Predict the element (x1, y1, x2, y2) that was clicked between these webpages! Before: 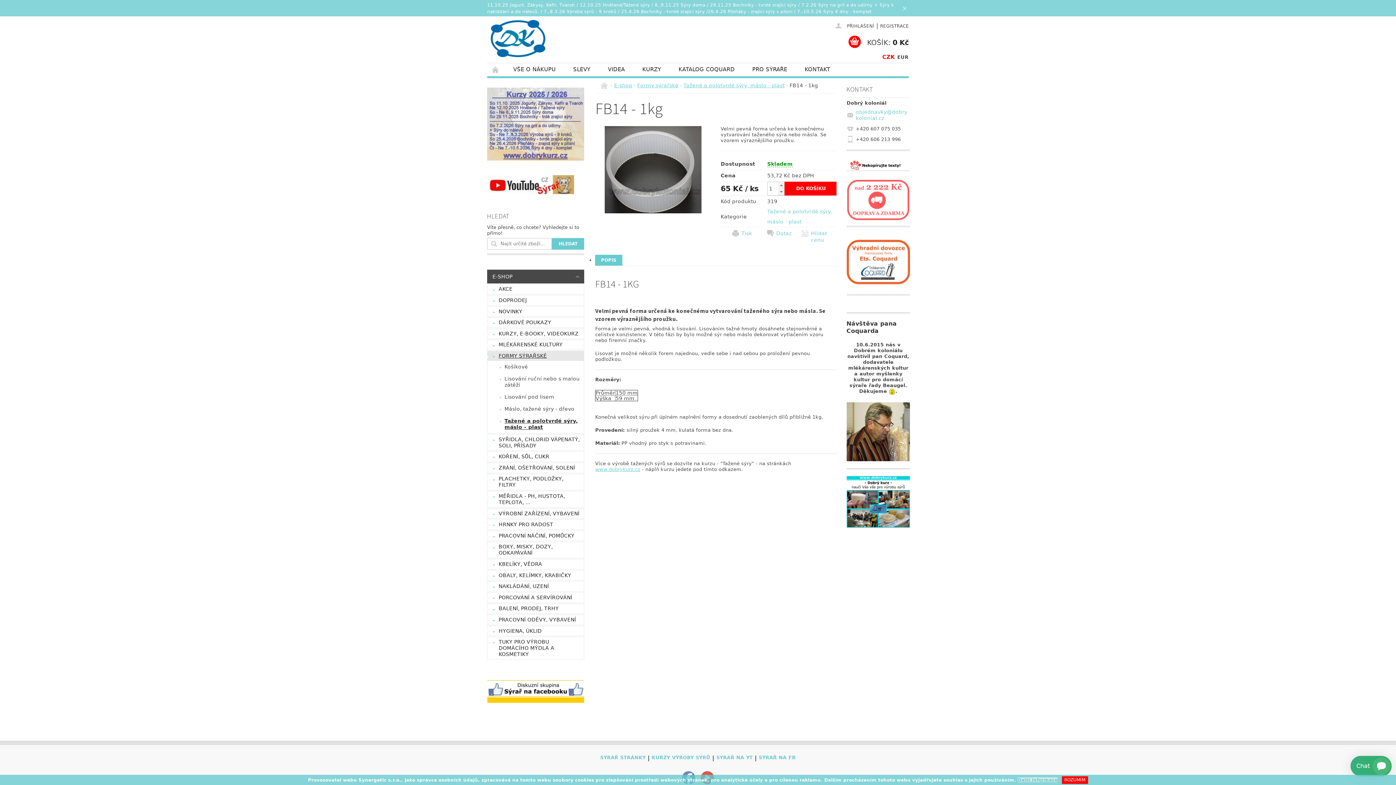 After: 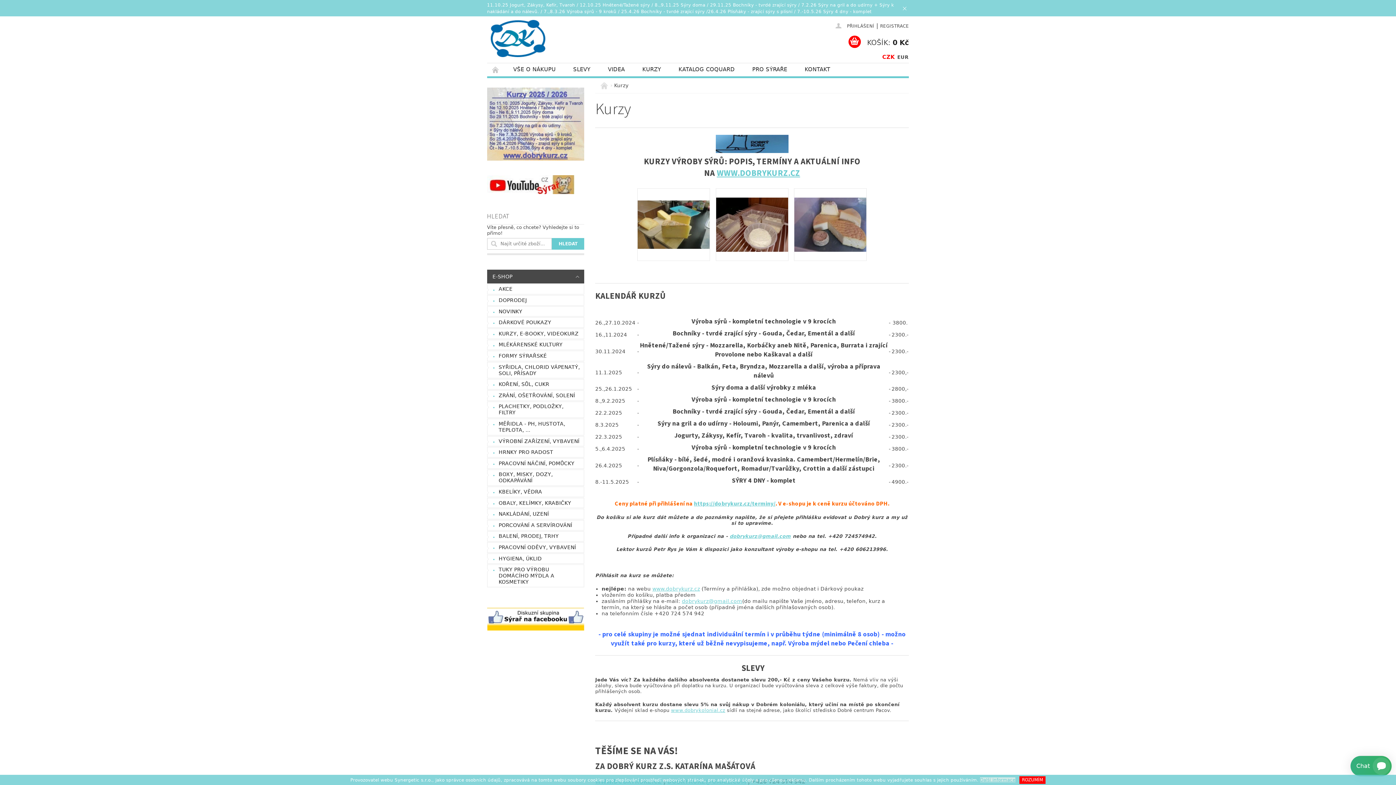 Action: label: KURZY bbox: (633, 63, 669, 76)